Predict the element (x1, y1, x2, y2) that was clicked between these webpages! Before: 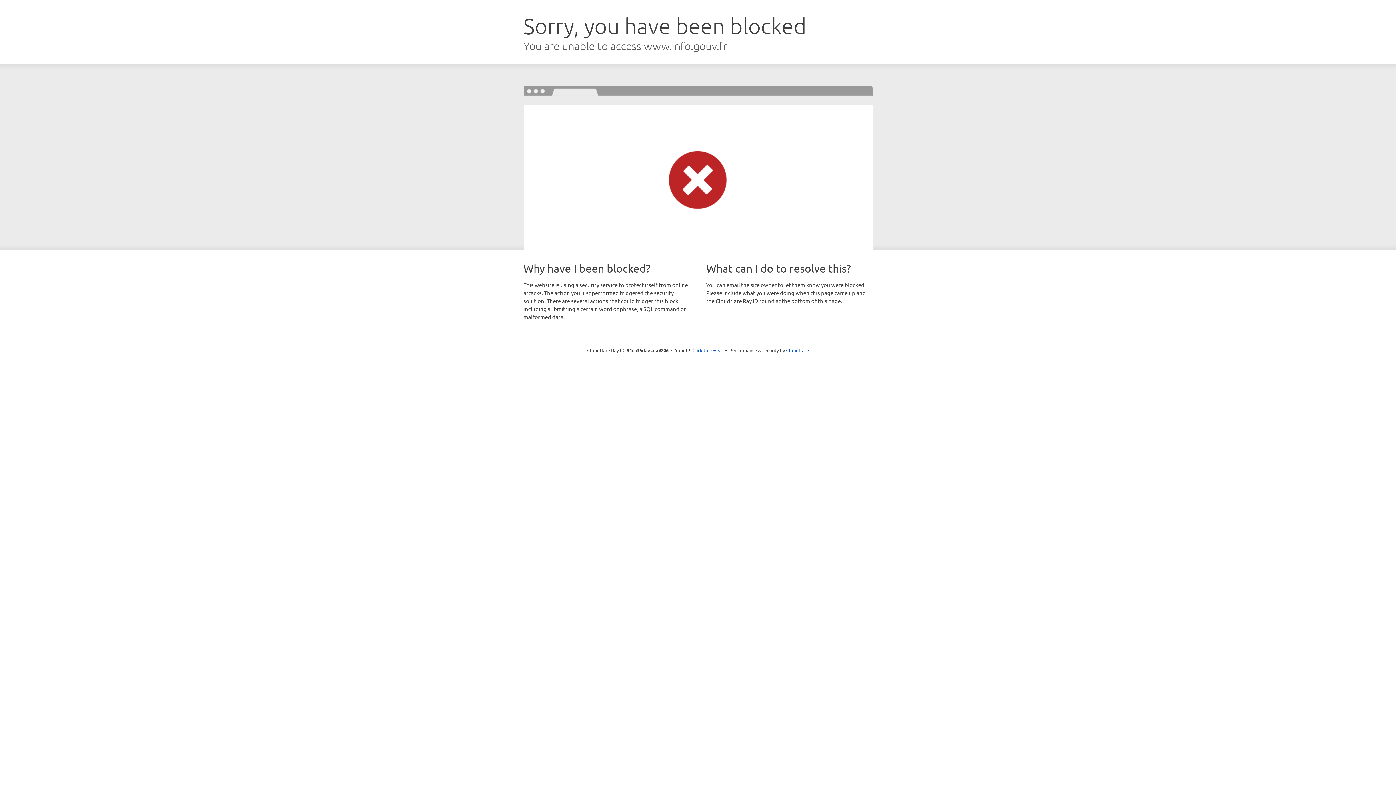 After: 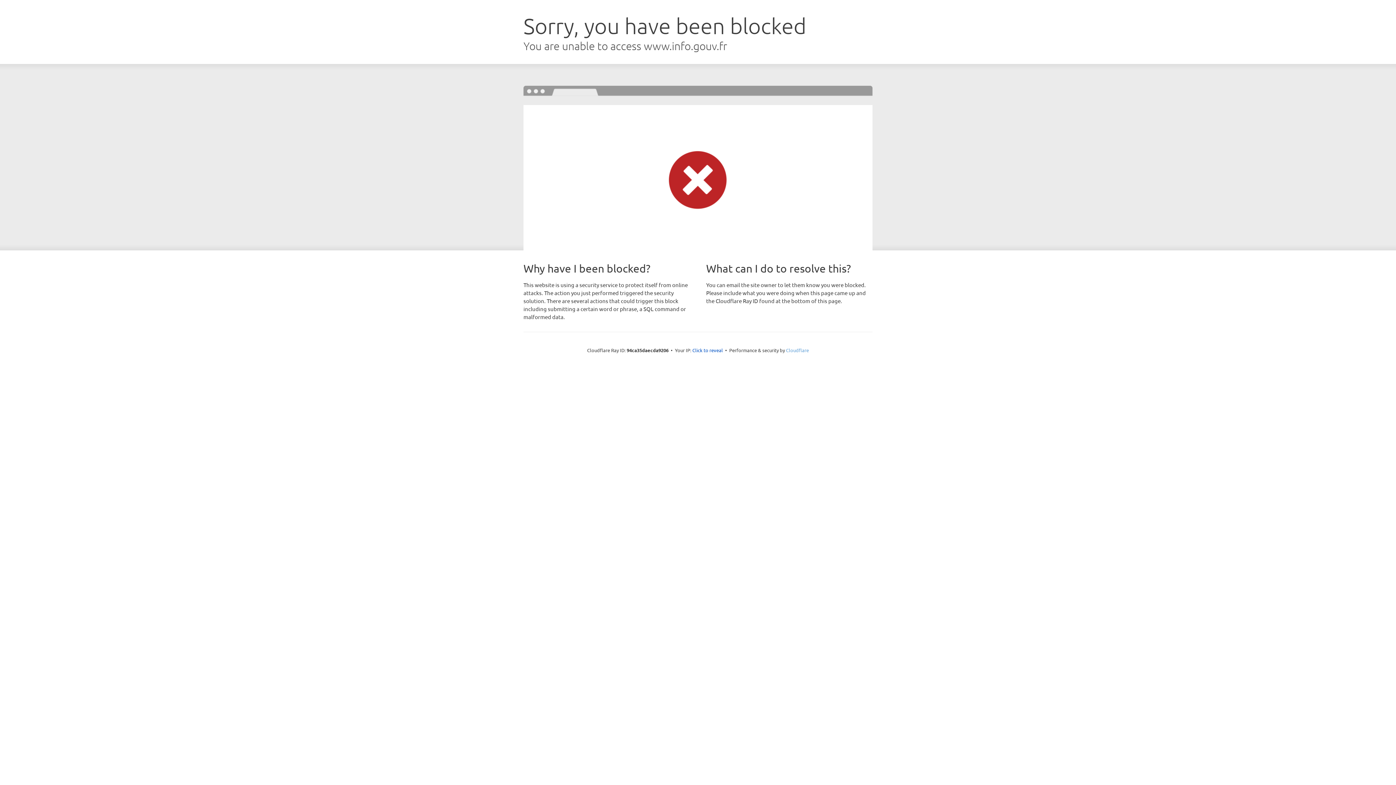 Action: bbox: (786, 347, 809, 353) label: Cloudflare